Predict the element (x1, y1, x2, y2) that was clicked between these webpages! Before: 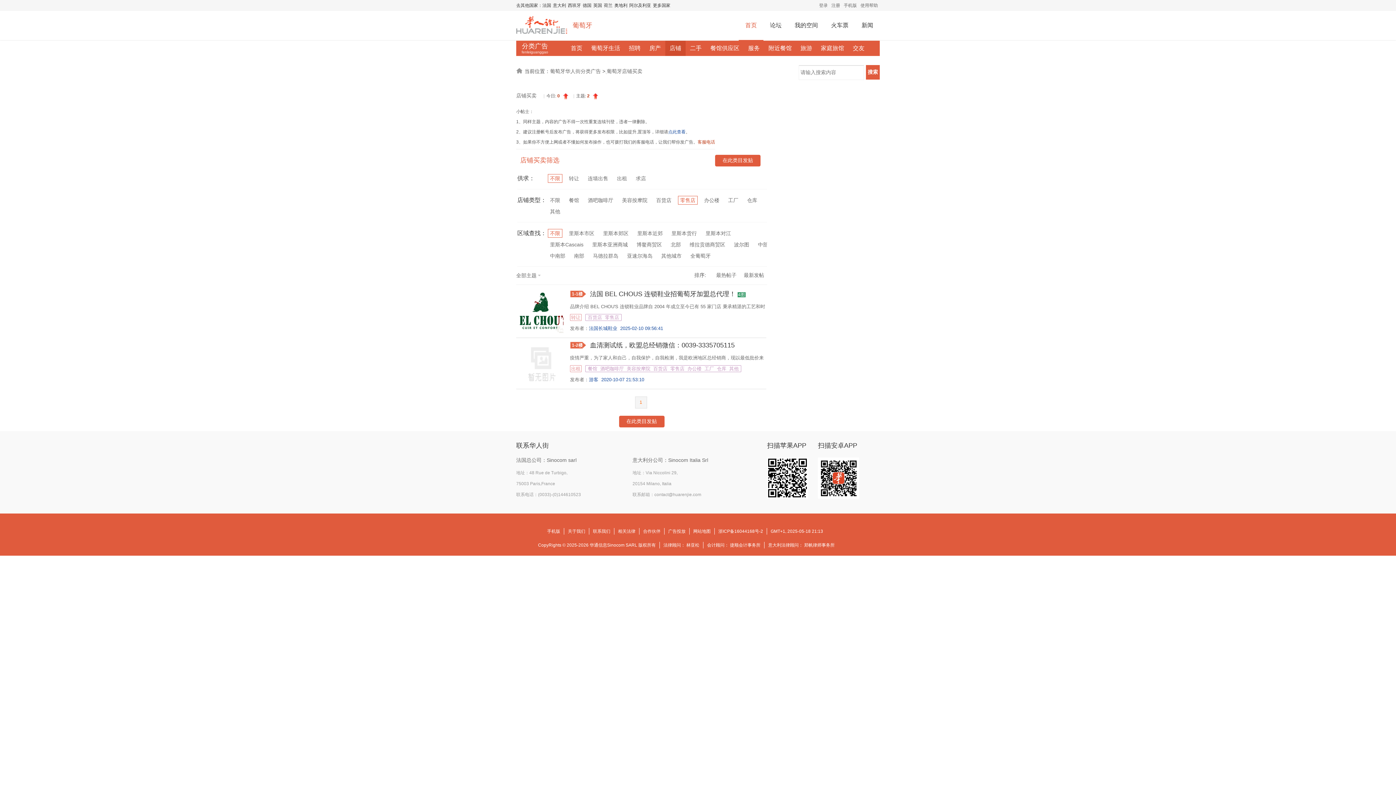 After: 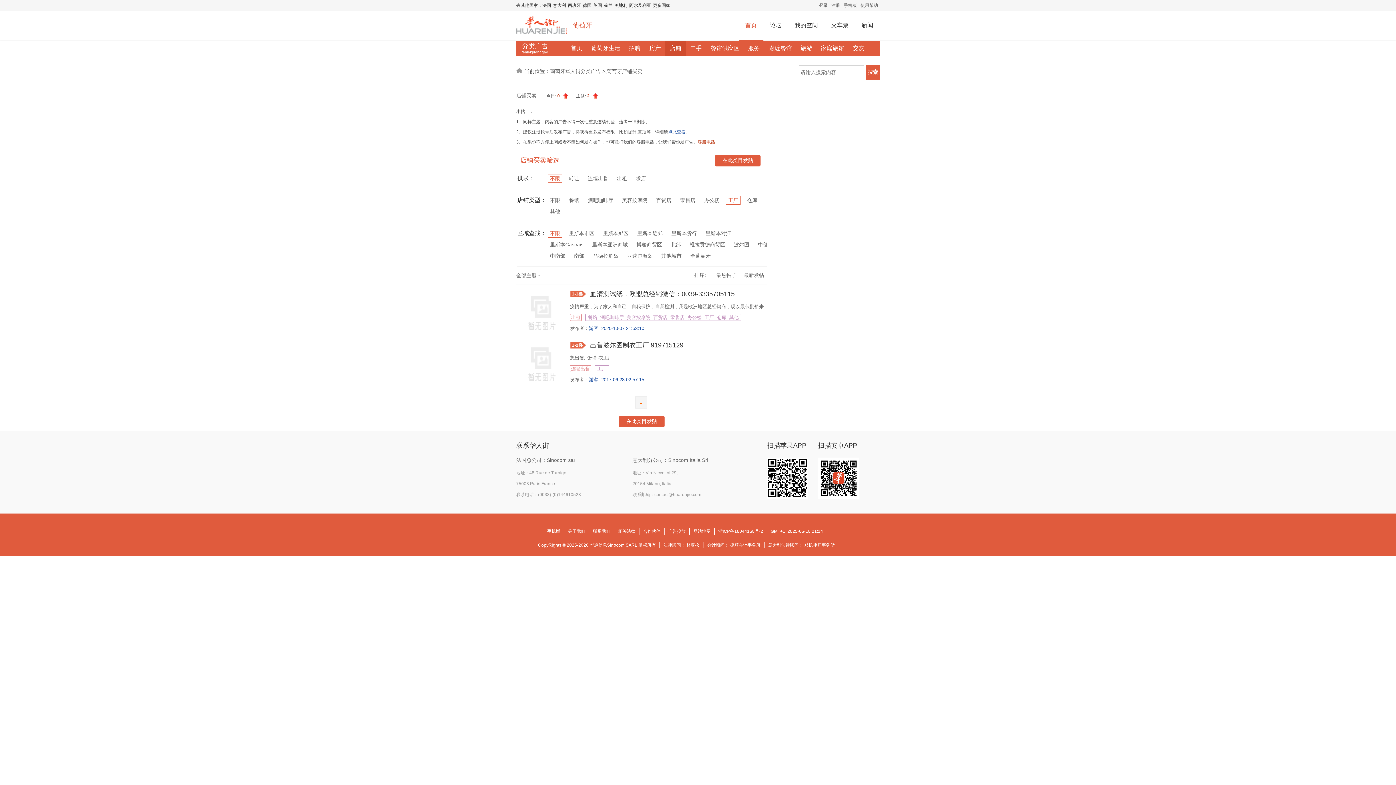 Action: label: 工厂 bbox: (726, 196, 740, 204)